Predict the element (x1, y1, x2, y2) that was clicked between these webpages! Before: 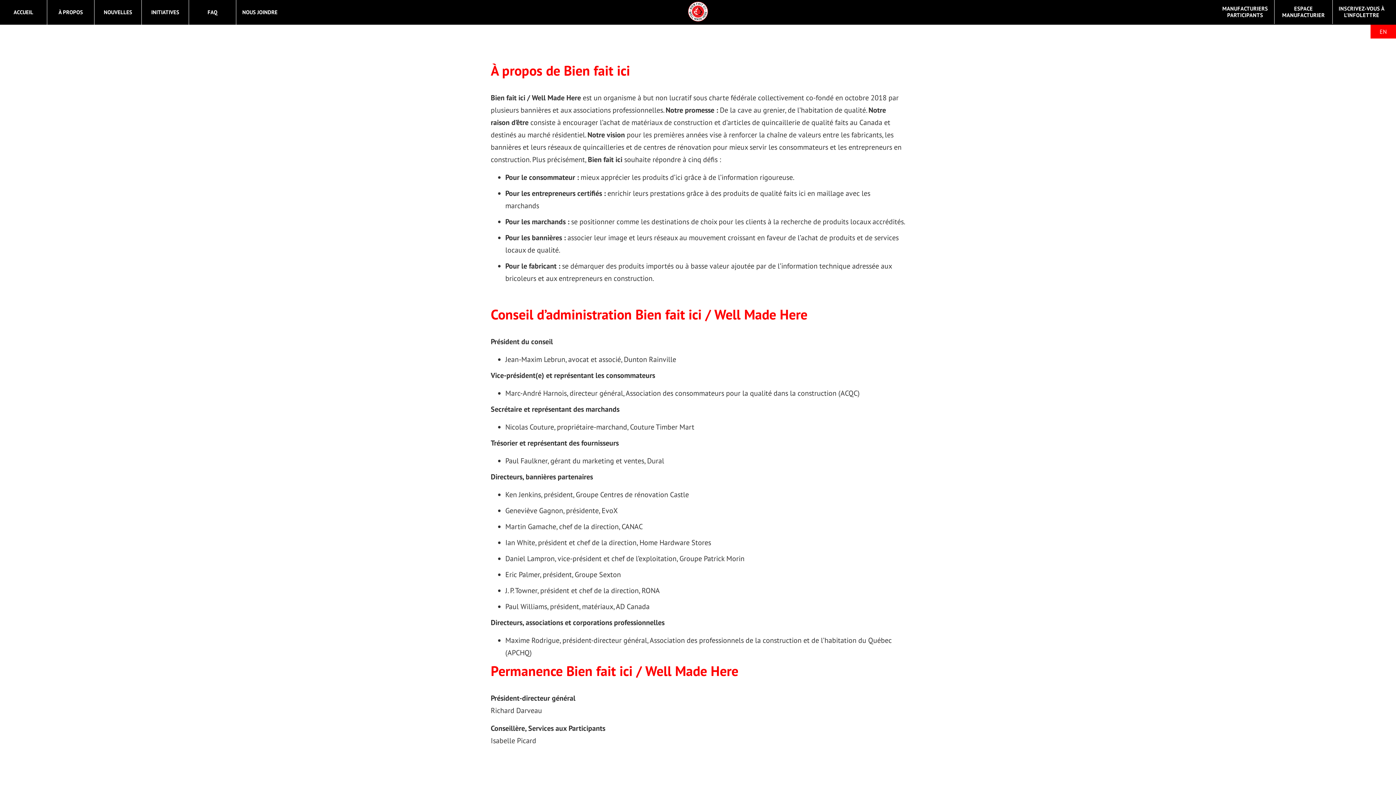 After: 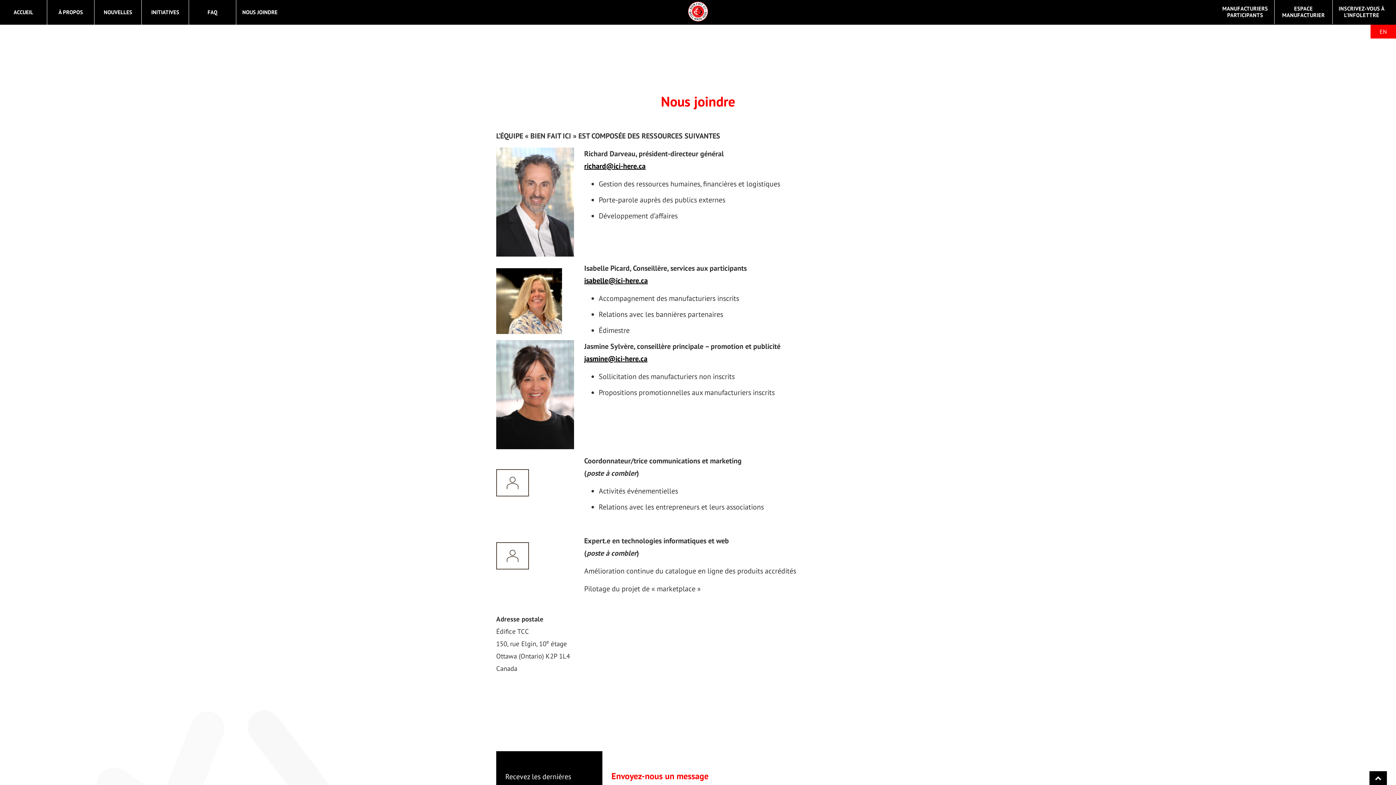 Action: bbox: (236, 0, 283, 24) label: NOUS JOINDRE